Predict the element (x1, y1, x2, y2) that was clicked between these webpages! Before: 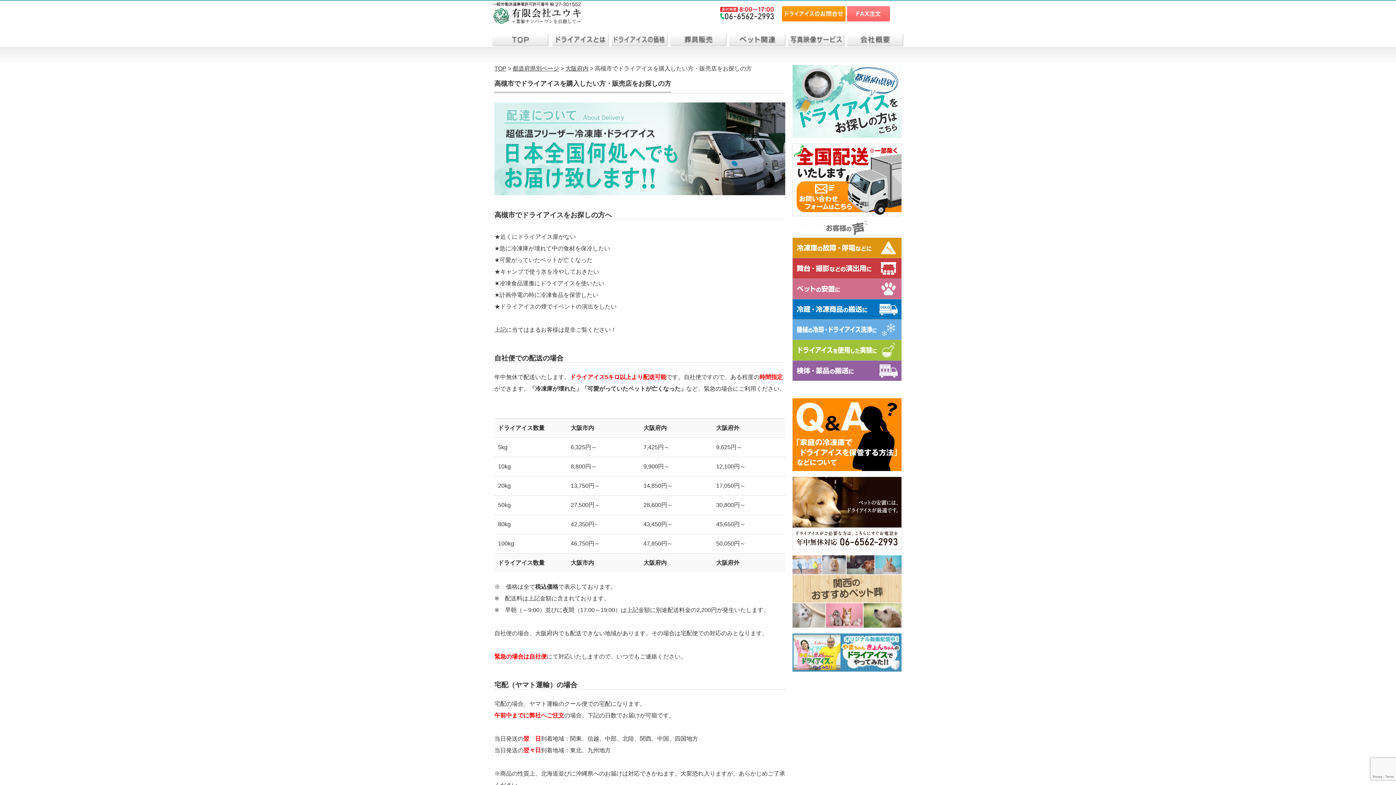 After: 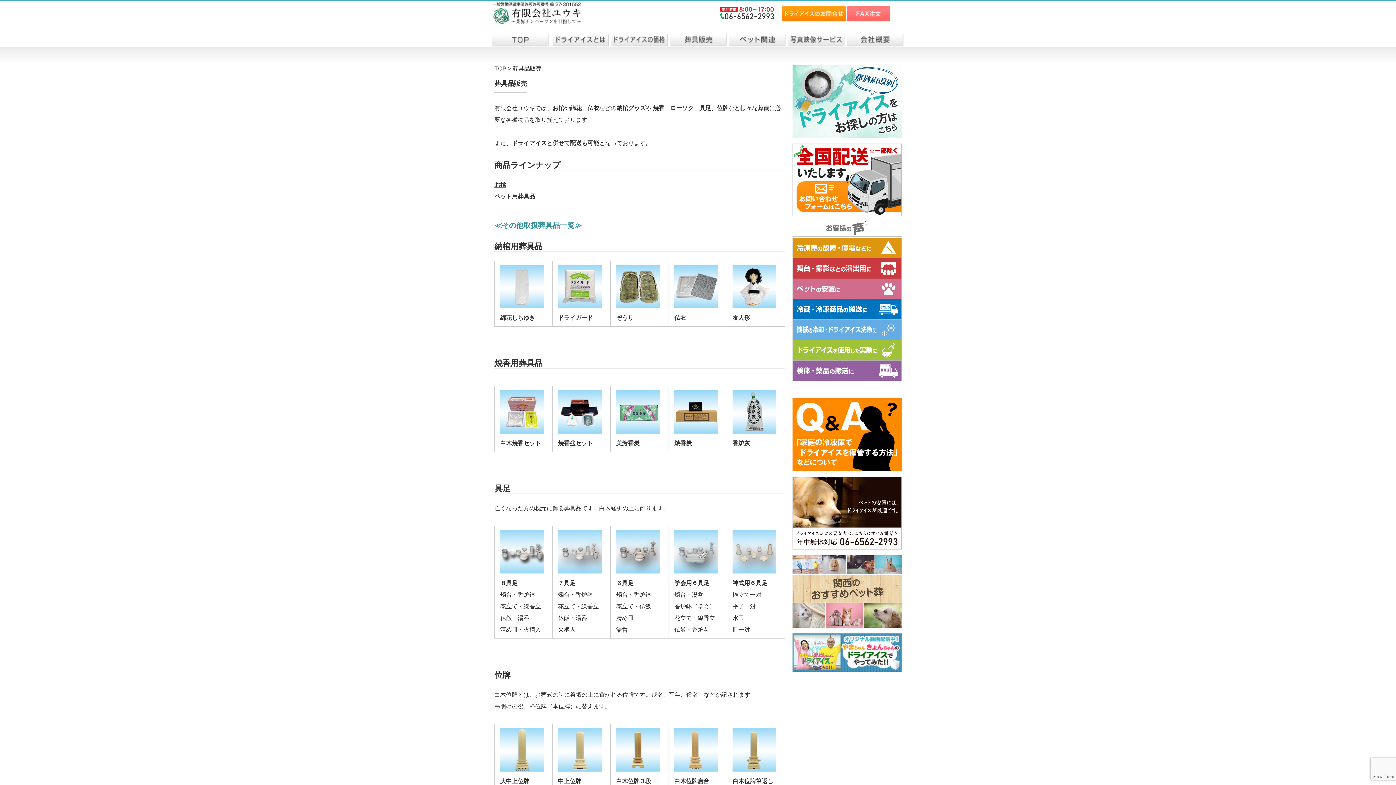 Action: bbox: (669, 32, 728, 38)